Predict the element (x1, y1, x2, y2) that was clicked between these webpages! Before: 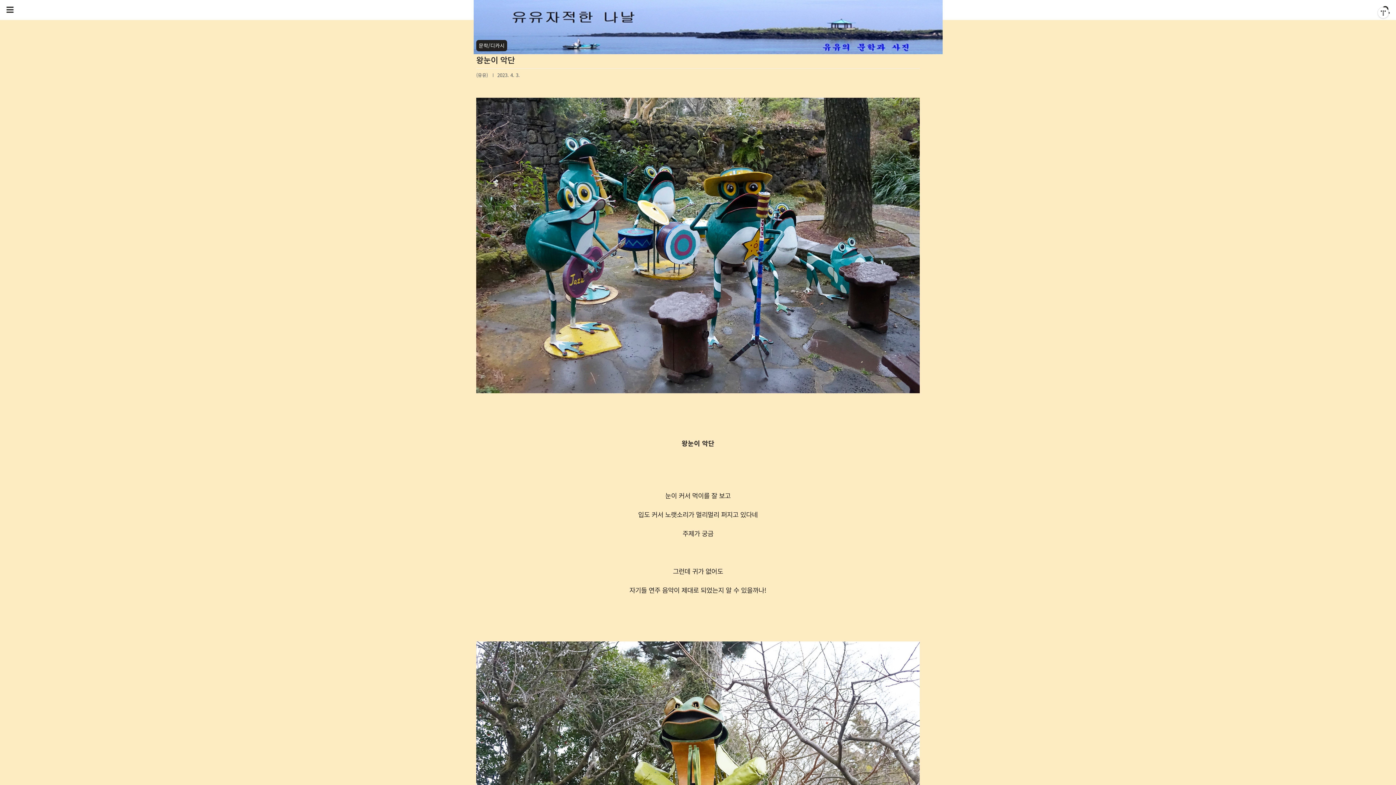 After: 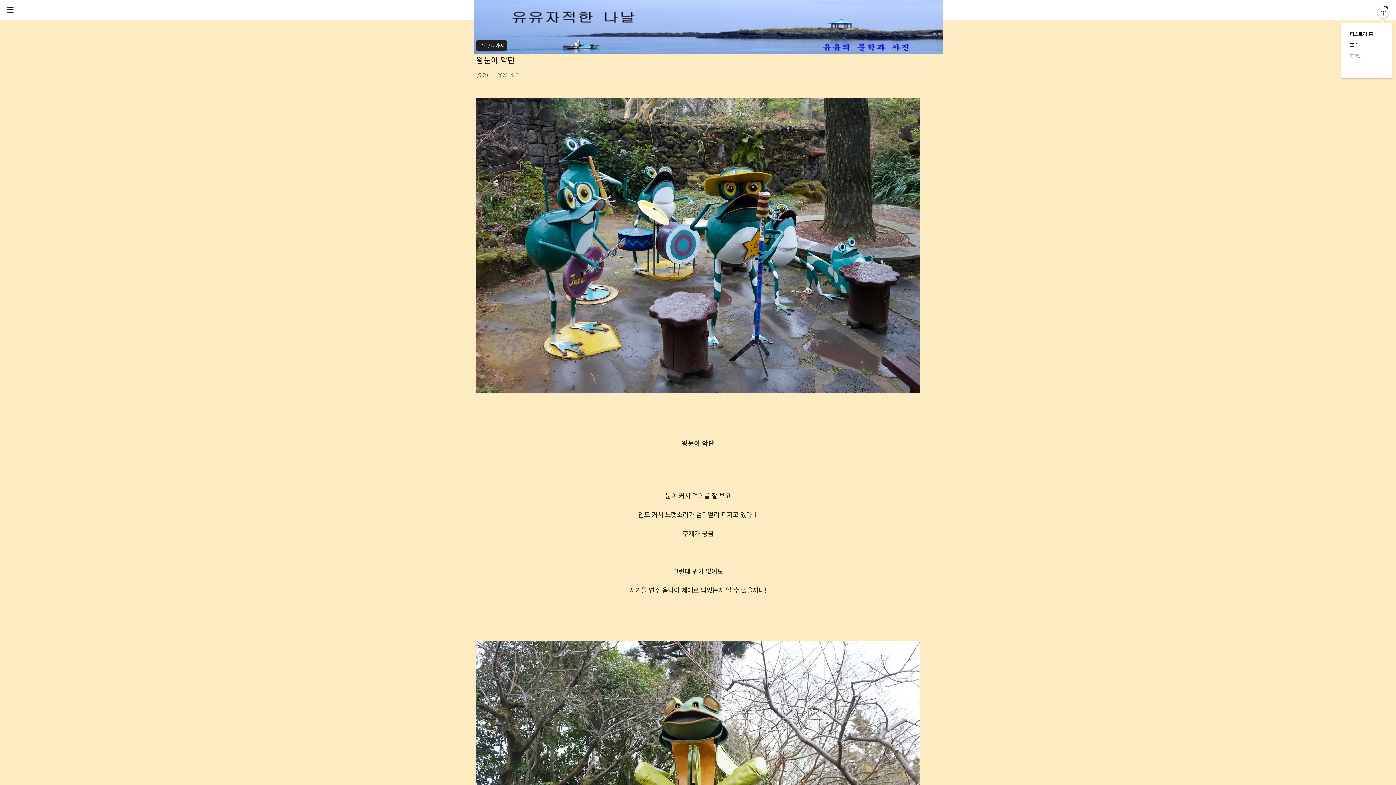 Action: label: 관리메뉴열기 bbox: (1378, 7, 1389, 18)